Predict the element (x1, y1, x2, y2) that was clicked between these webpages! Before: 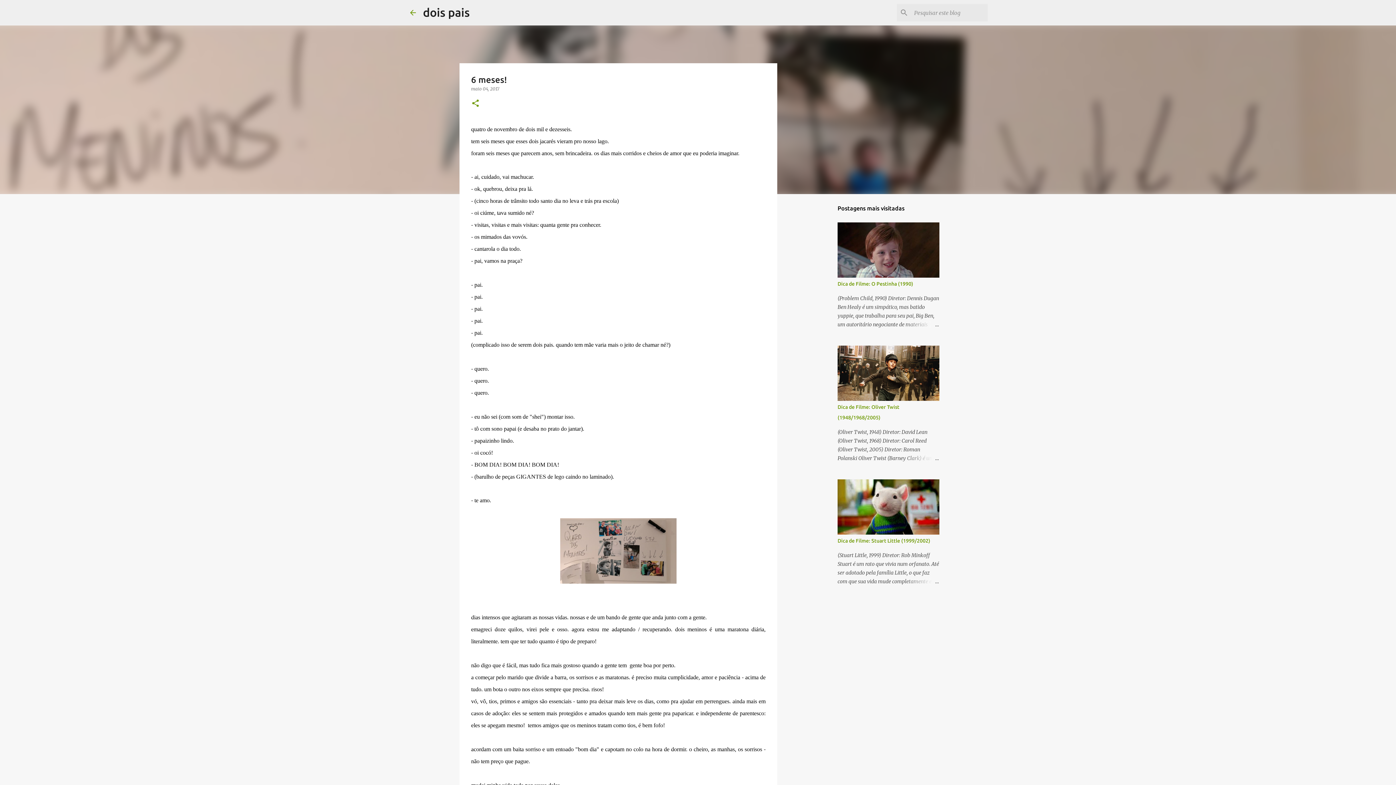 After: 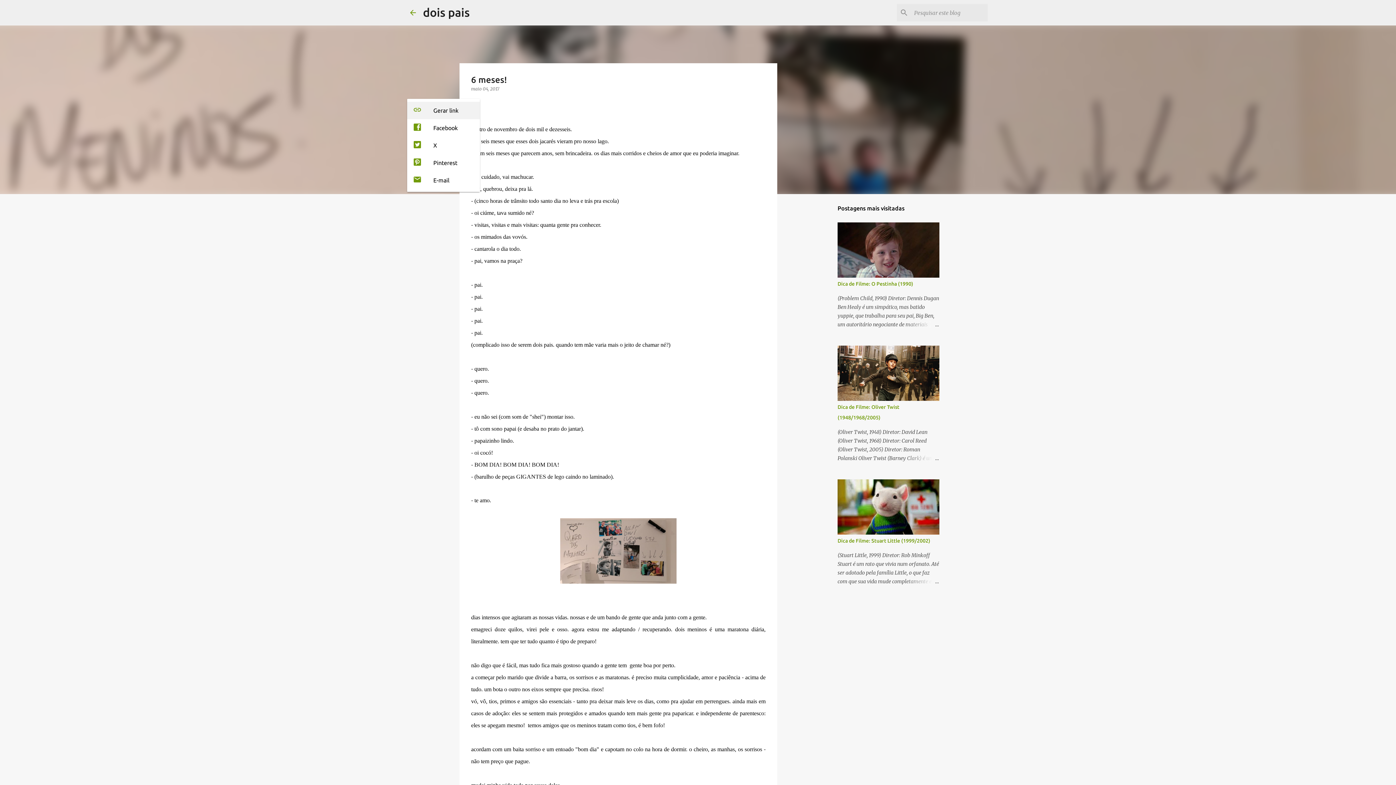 Action: label: Compartilhar bbox: (471, 98, 480, 108)